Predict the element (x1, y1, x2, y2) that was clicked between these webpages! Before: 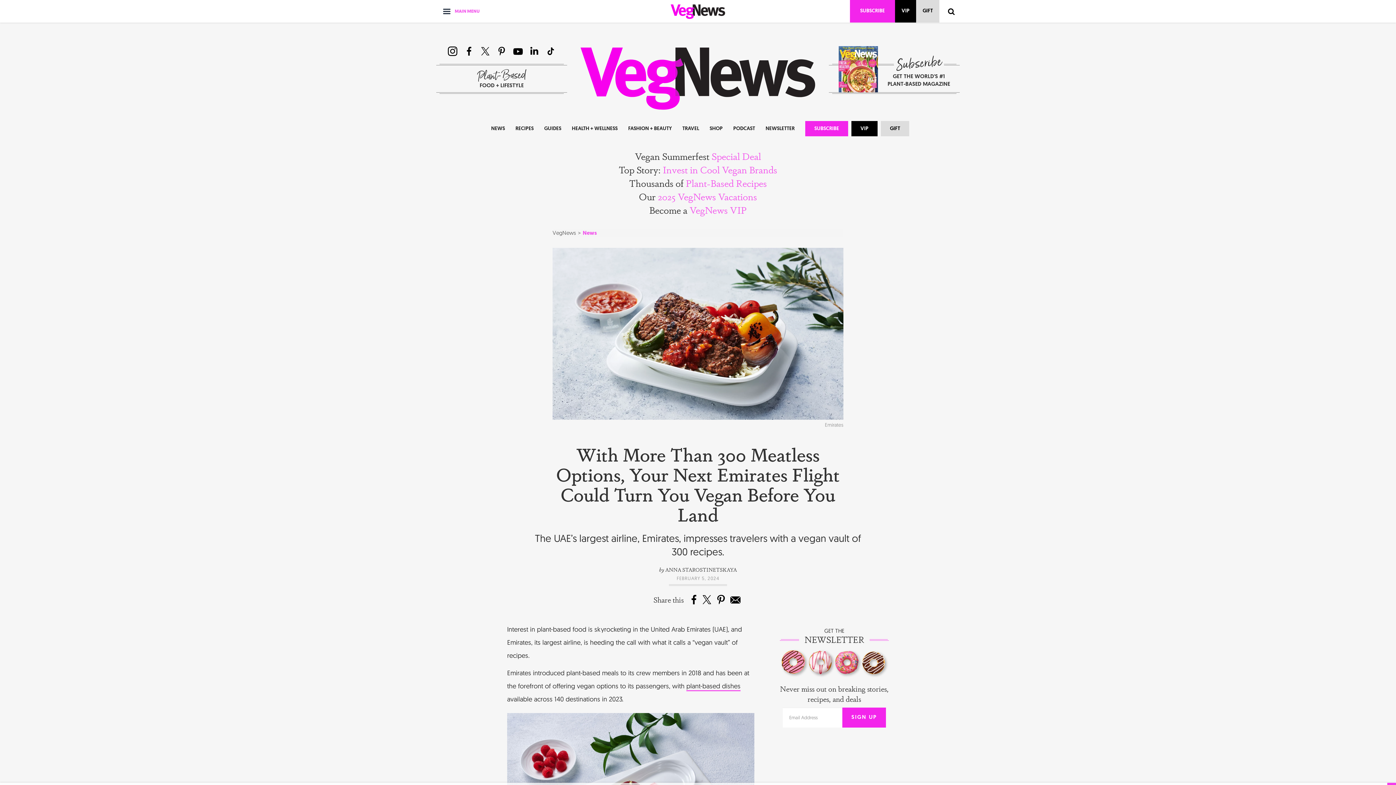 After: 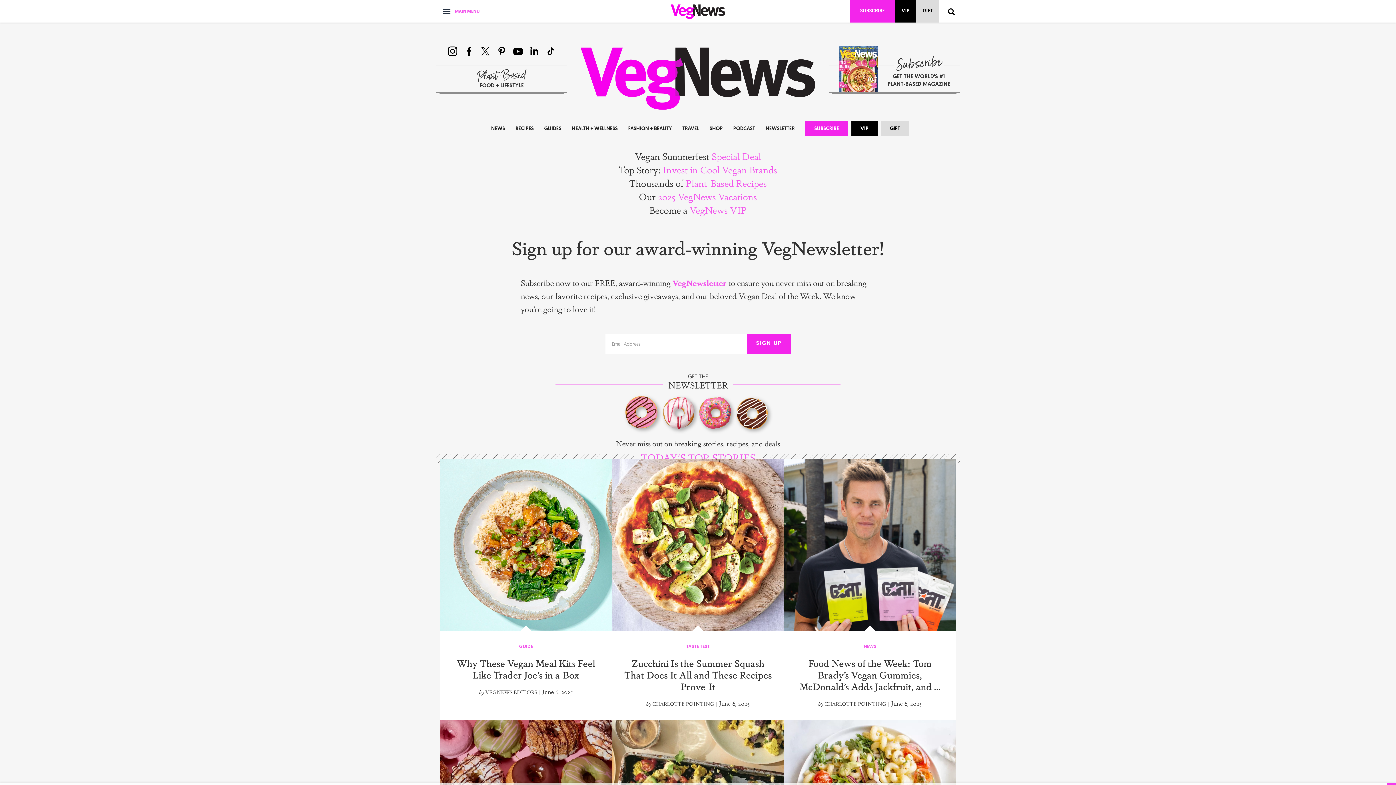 Action: bbox: (765, 125, 794, 133) label: NEWSLETTER